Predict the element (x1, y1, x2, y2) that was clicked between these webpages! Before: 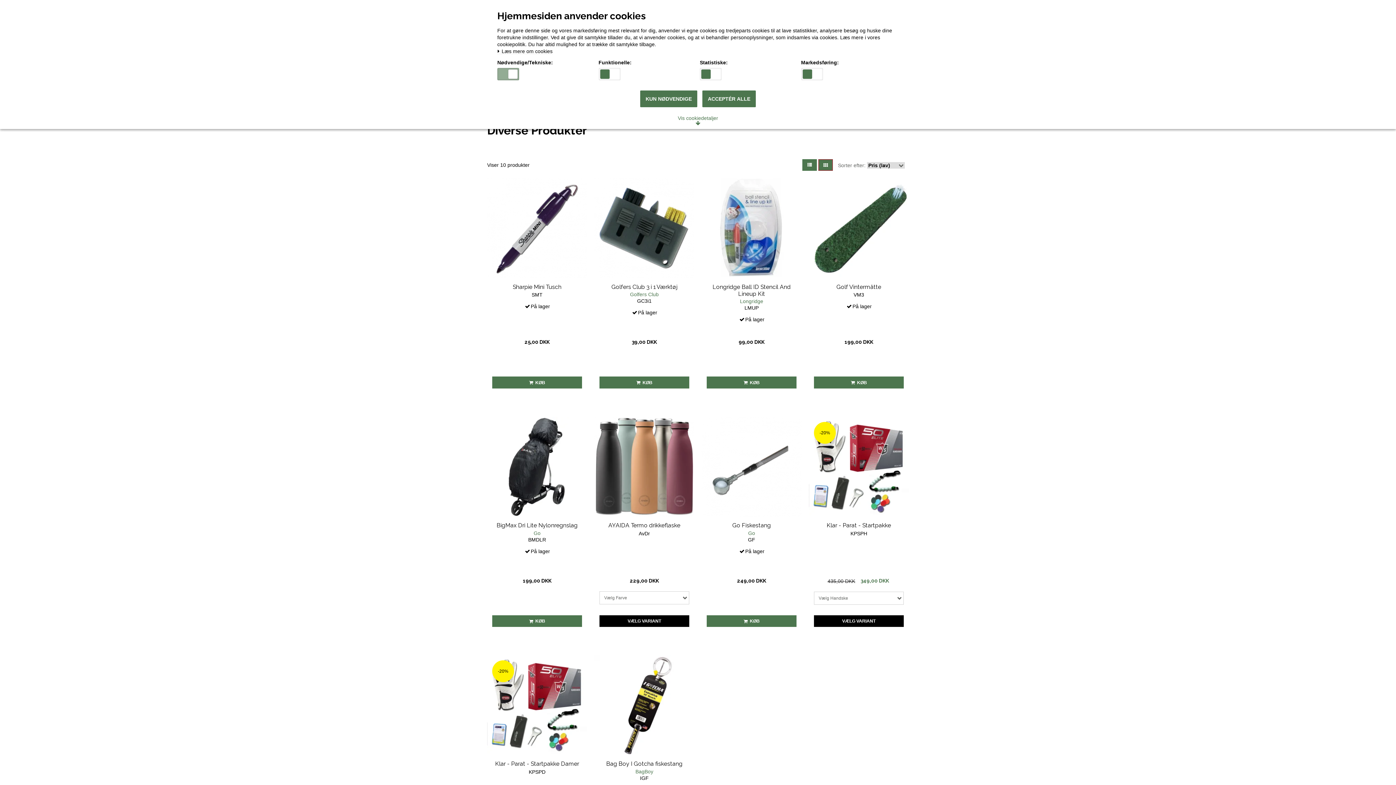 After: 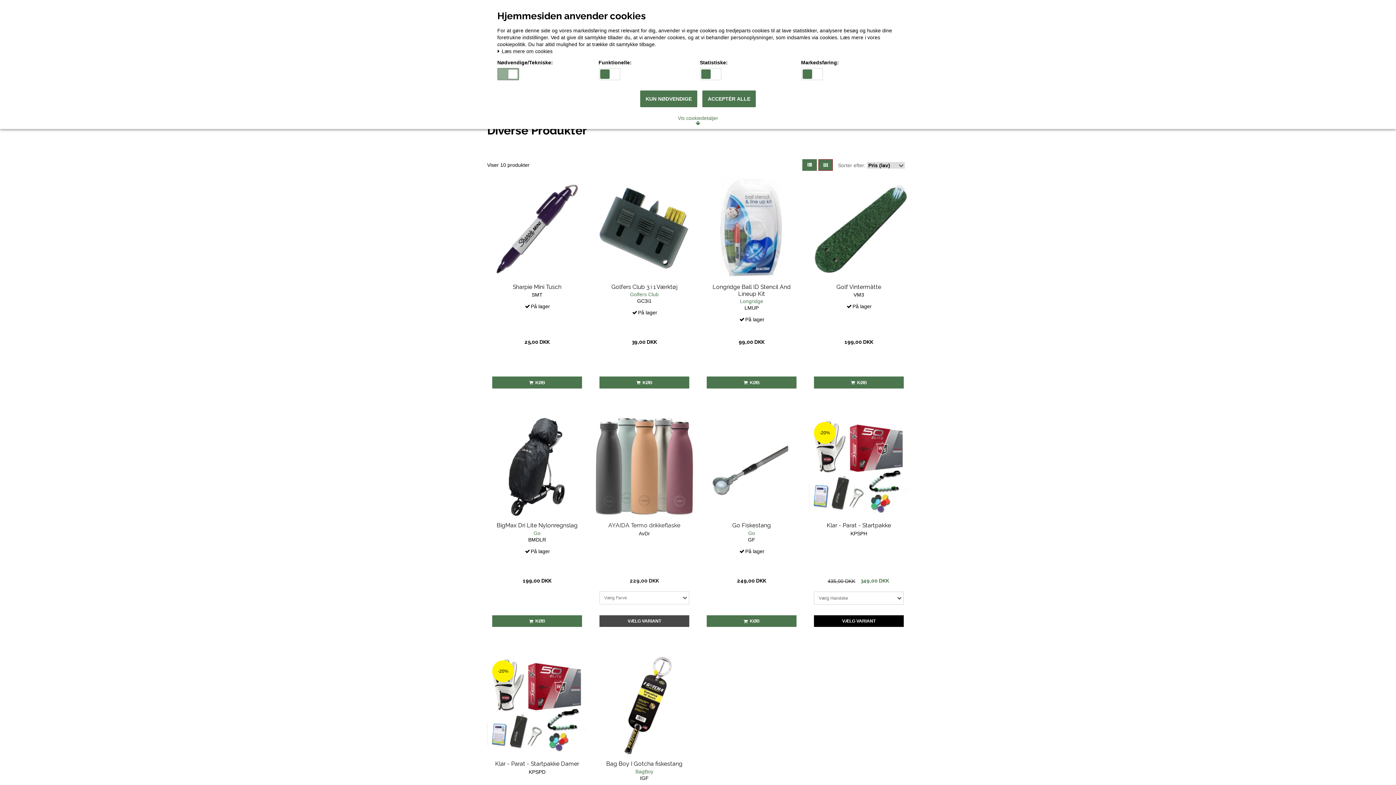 Action: label: VÆLG VARIANT bbox: (599, 615, 689, 627)